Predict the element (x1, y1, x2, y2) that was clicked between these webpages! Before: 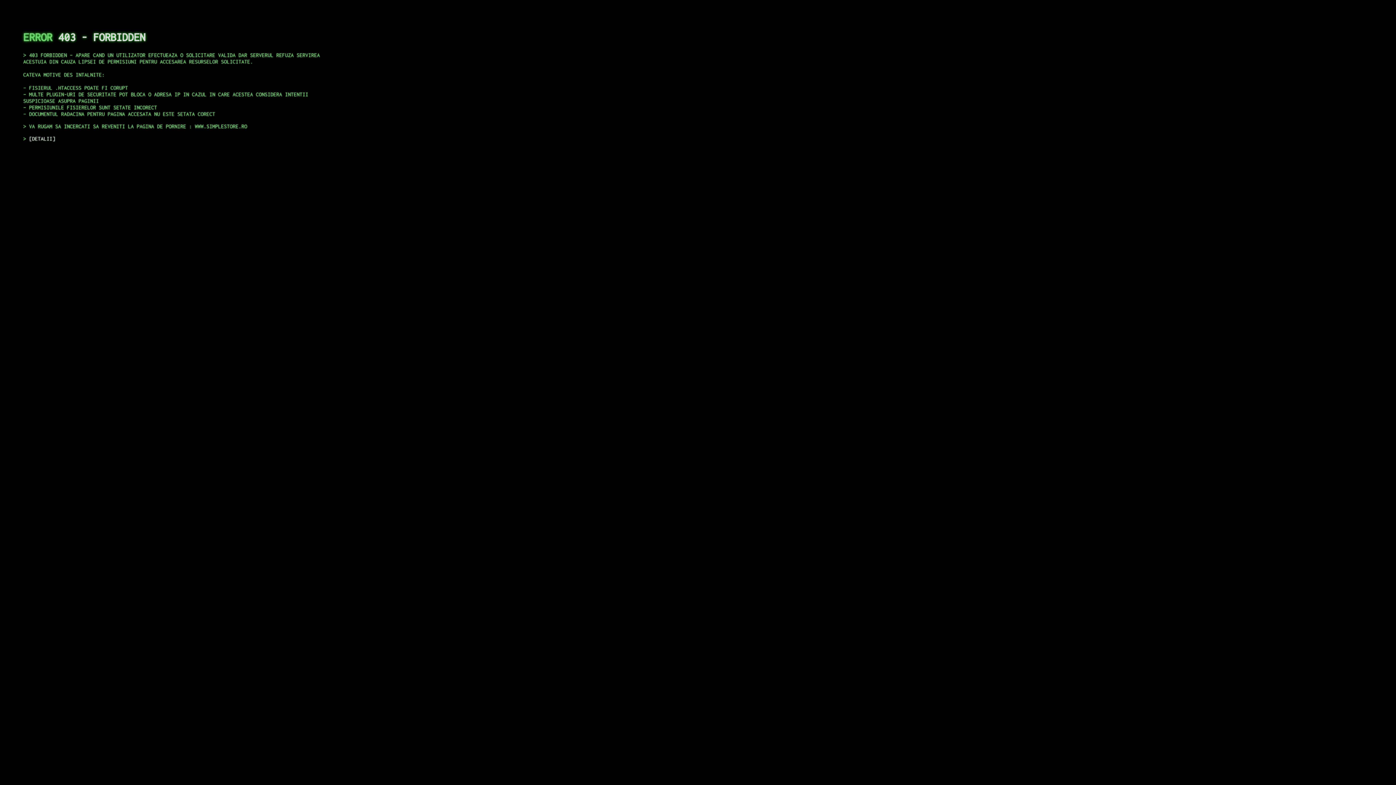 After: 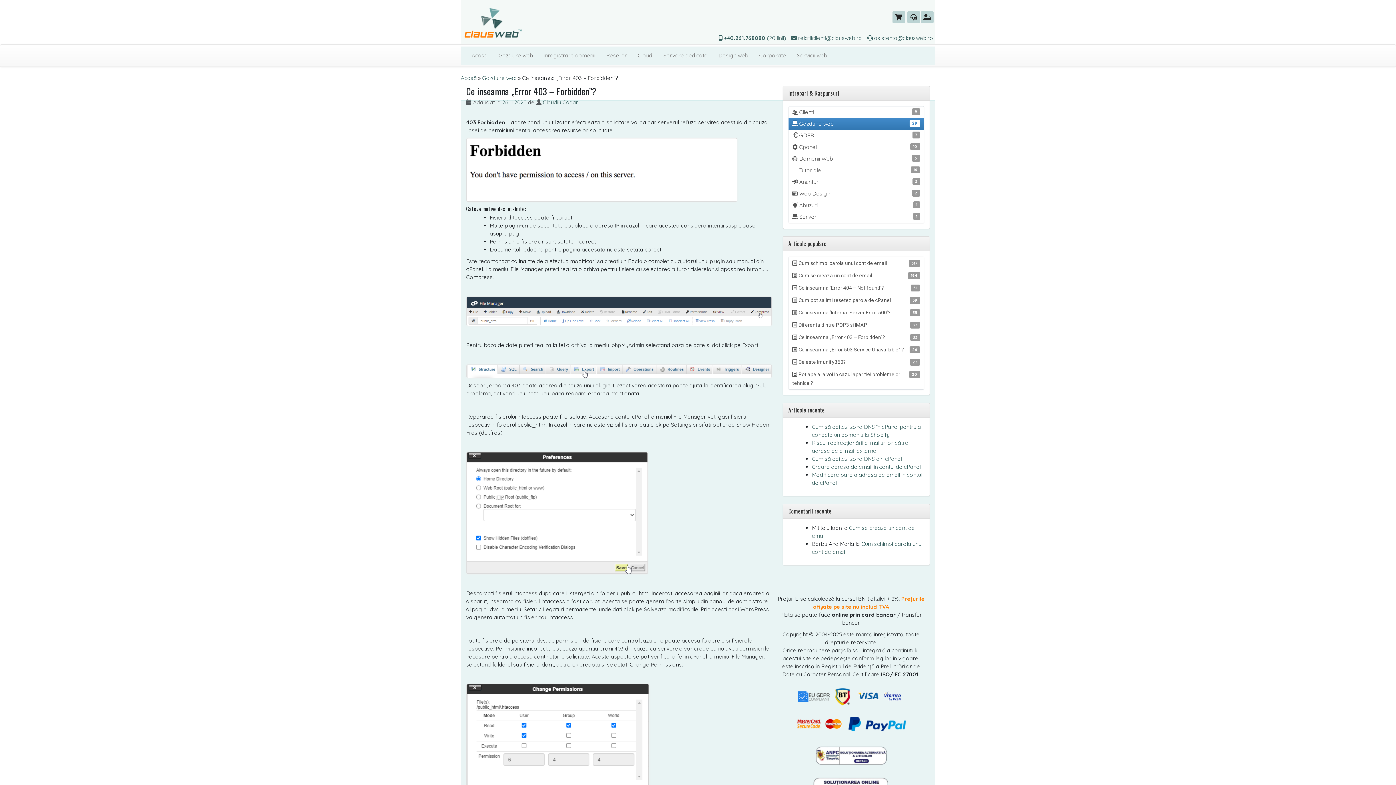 Action: label: DETALII bbox: (29, 135, 55, 141)